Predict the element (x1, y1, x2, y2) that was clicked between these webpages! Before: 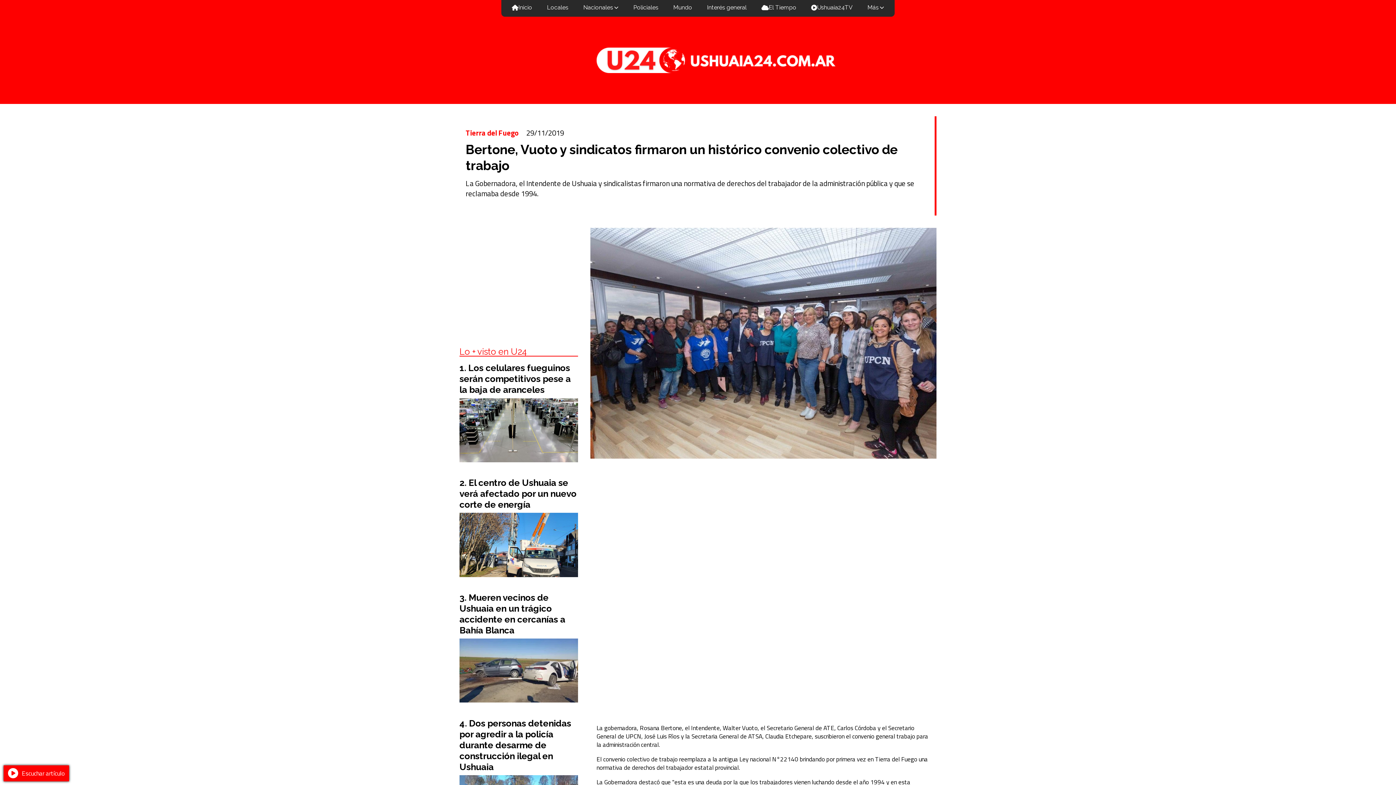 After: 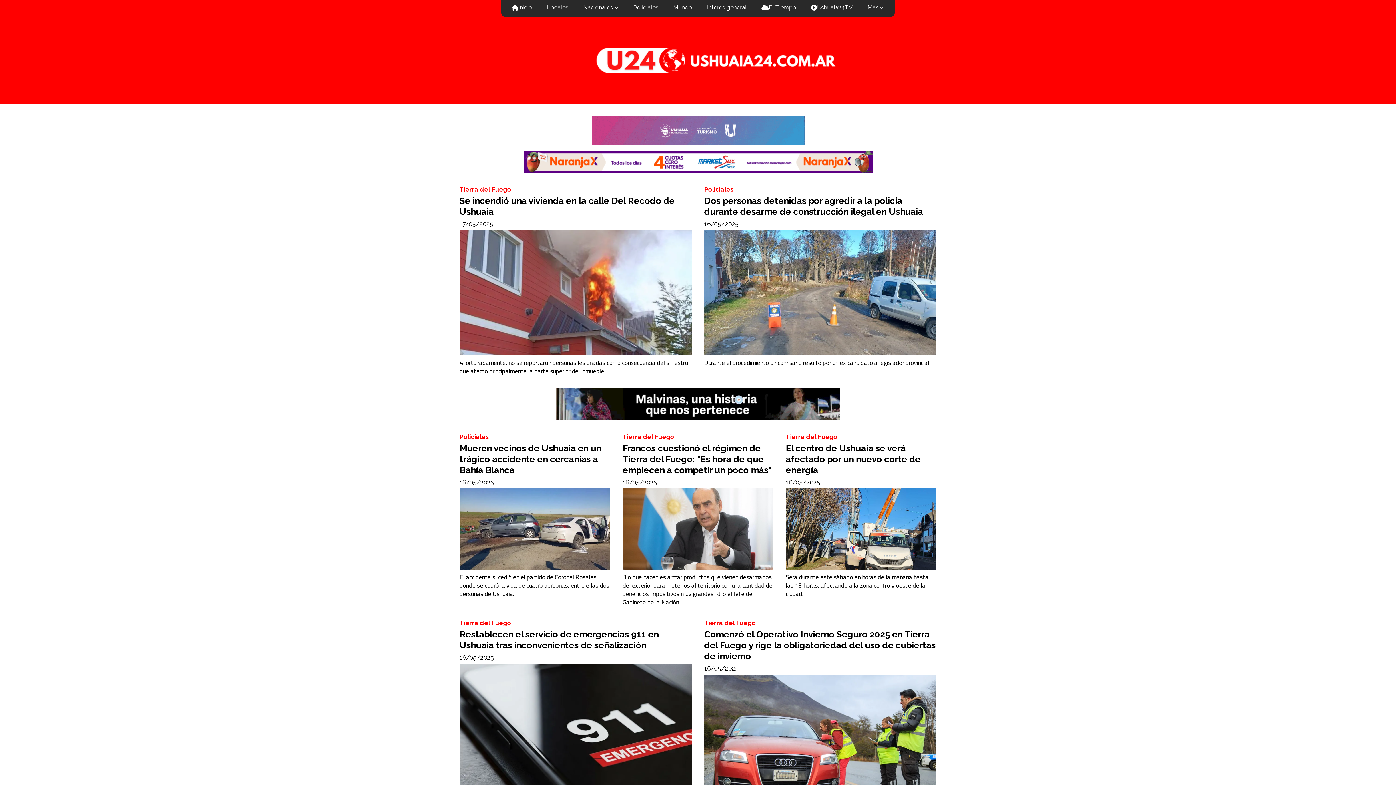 Action: bbox: (523, 47, 872, 73)